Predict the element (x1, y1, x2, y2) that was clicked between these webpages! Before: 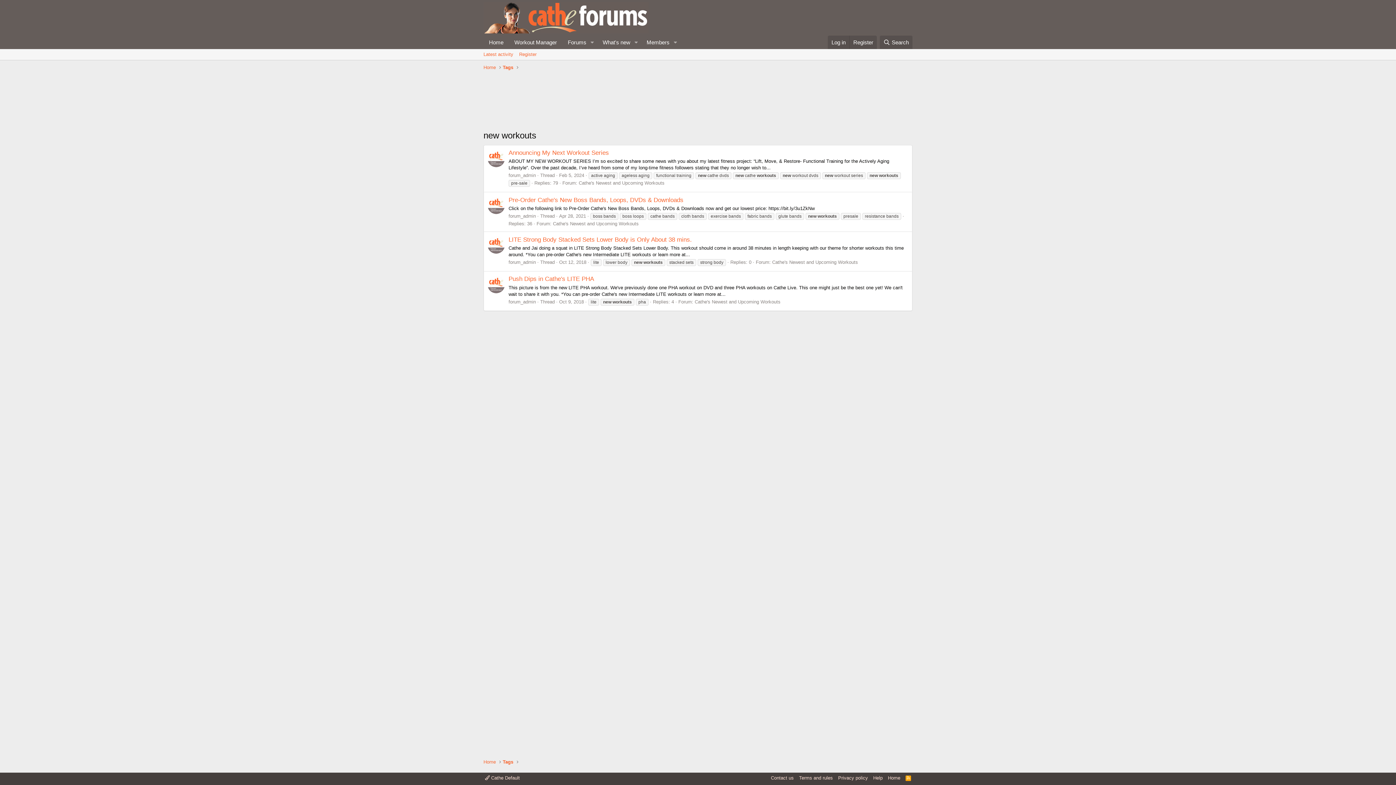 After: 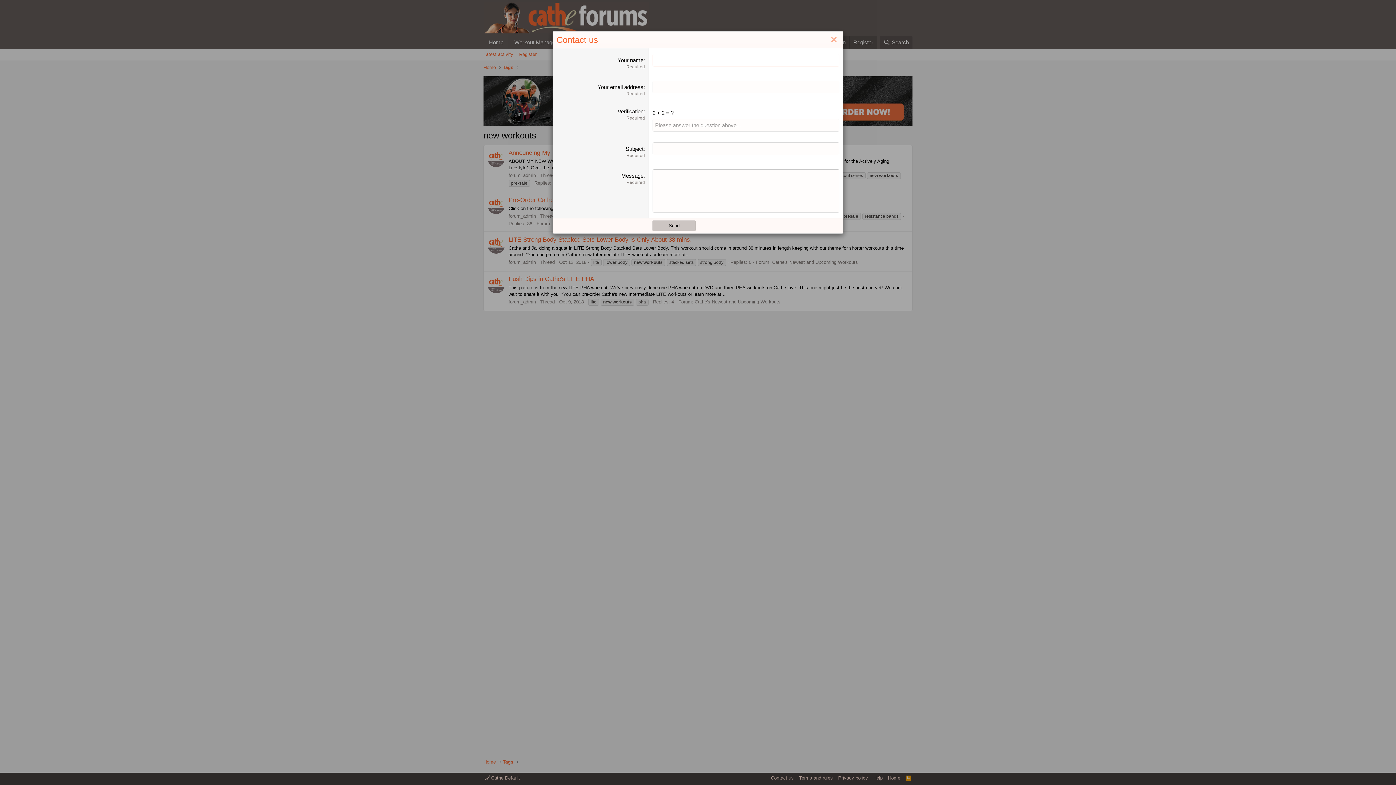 Action: bbox: (769, 774, 795, 781) label: Contact us